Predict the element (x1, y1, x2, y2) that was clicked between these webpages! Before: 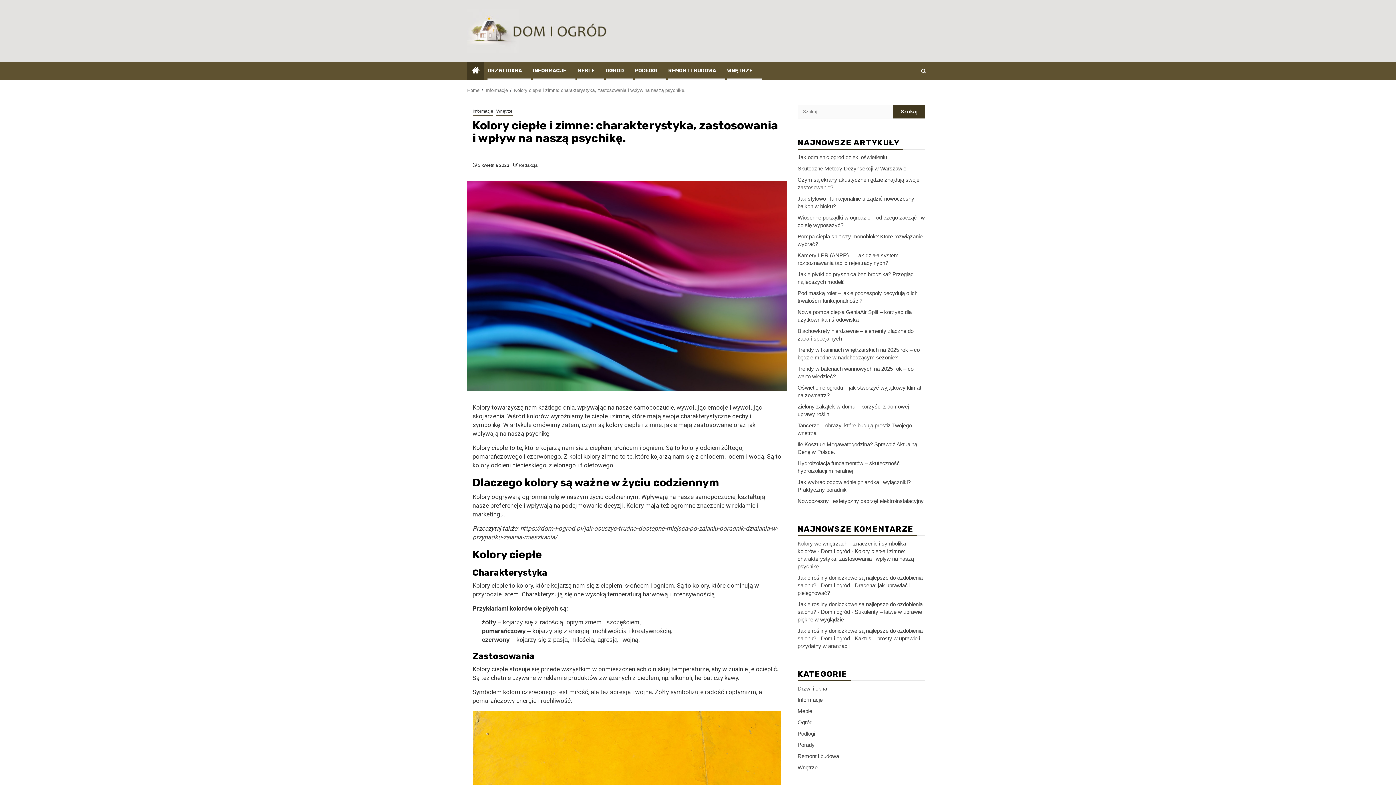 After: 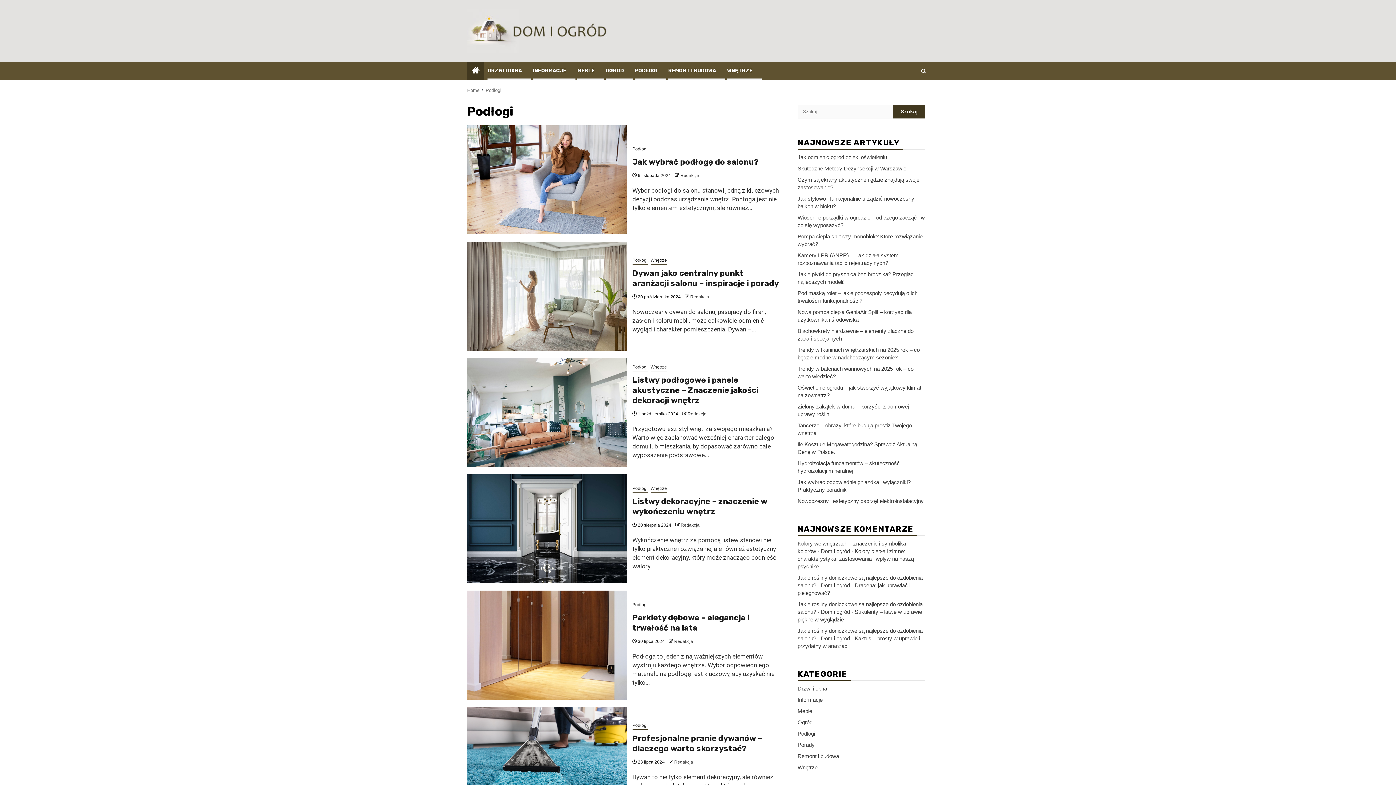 Action: bbox: (634, 67, 657, 73) label: PODŁOGI